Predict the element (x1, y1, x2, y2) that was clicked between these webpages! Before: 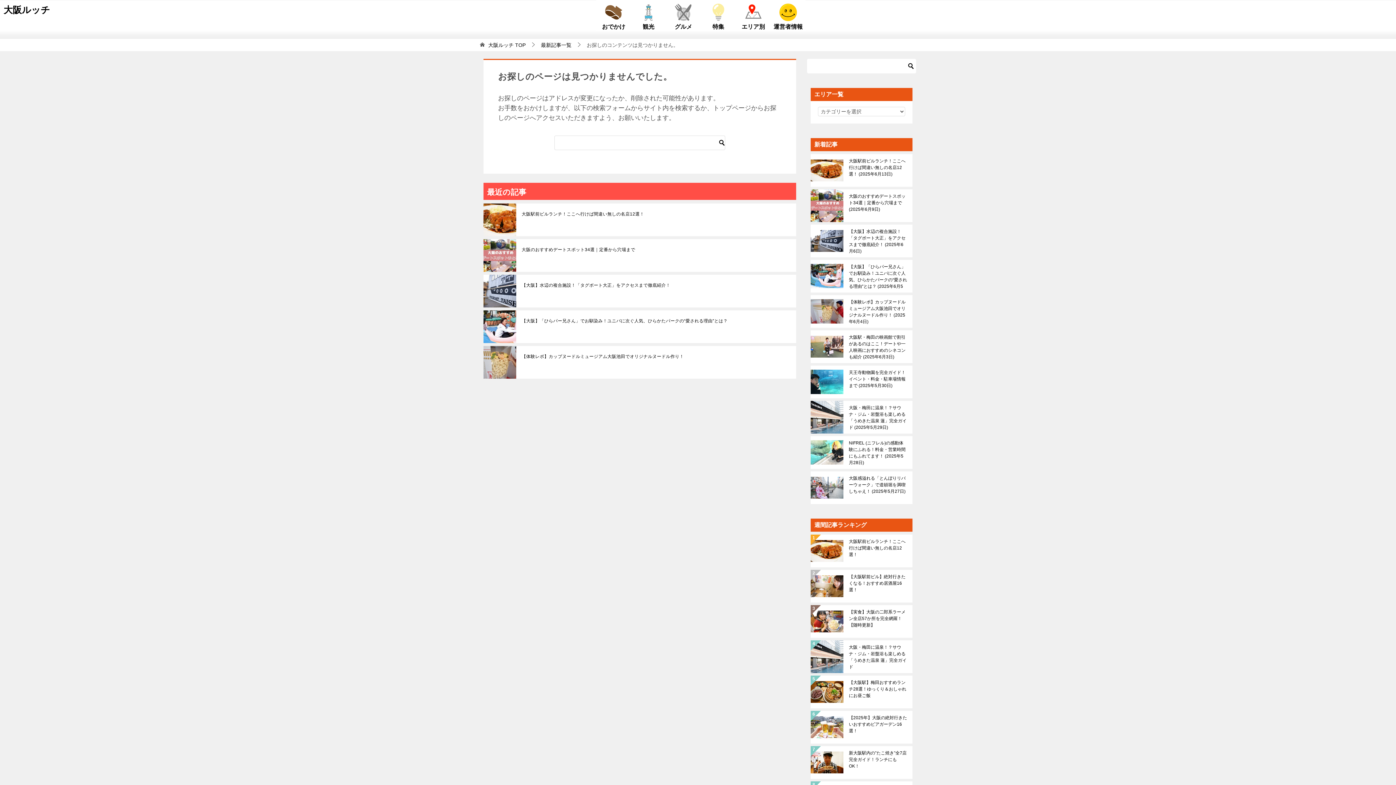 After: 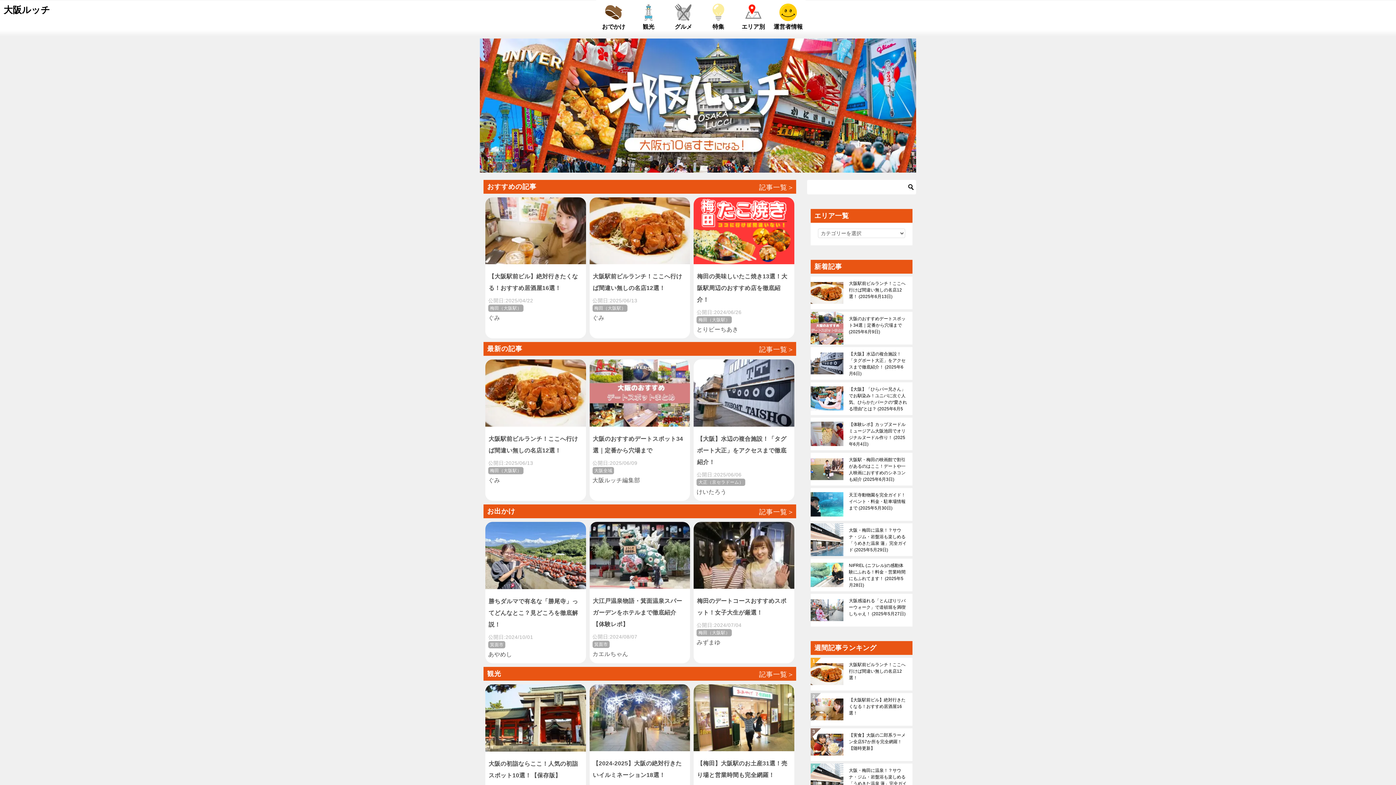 Action: label: 大阪ルッチ TOP bbox: (488, 42, 525, 48)